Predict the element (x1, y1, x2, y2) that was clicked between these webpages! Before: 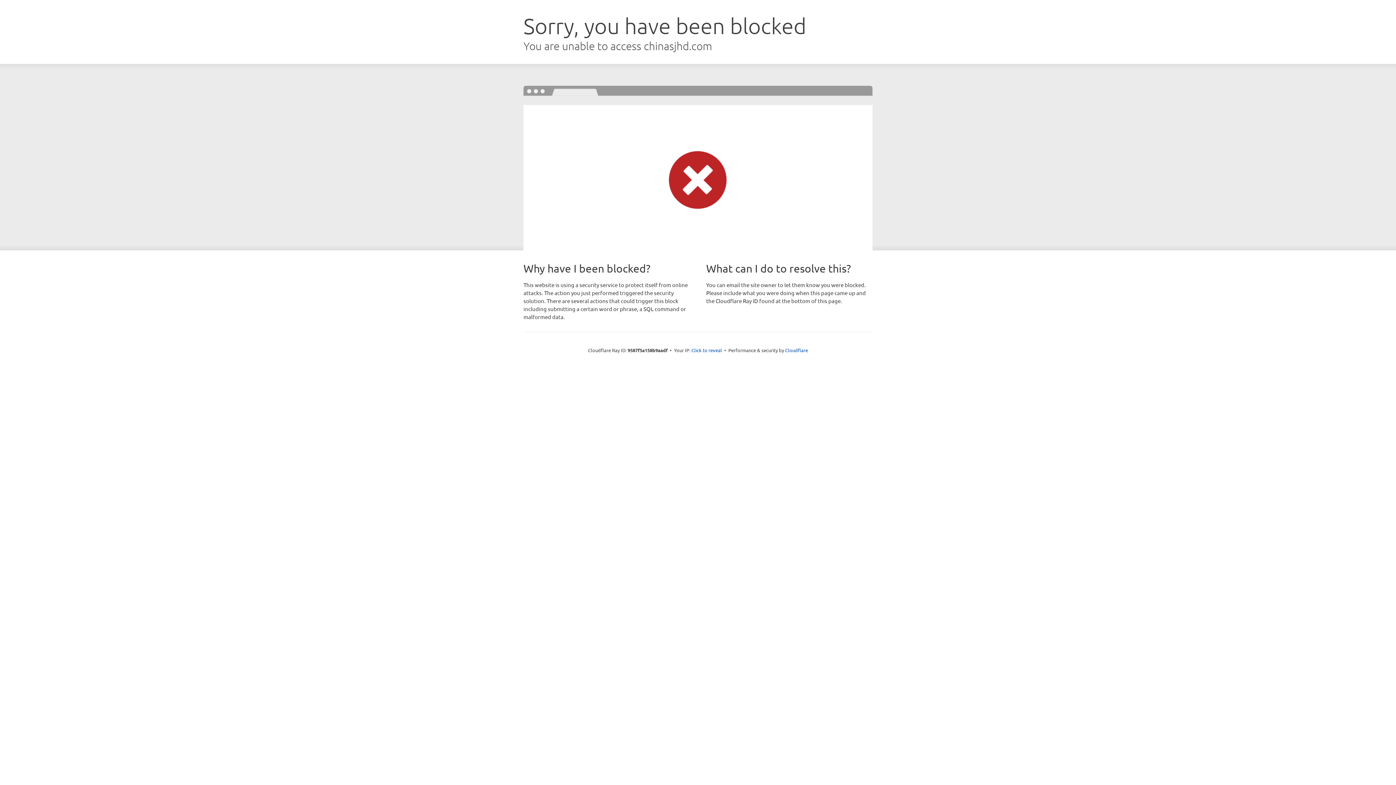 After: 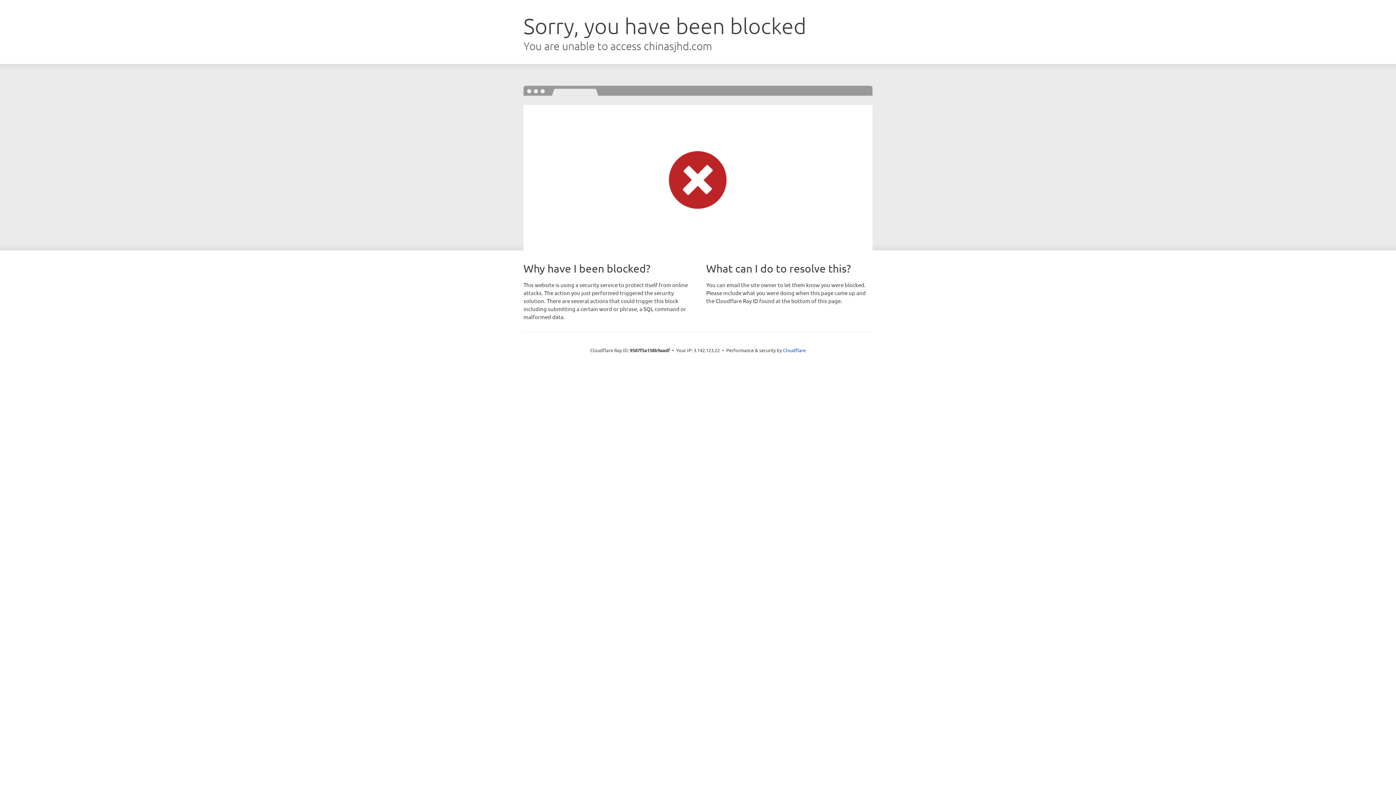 Action: bbox: (691, 346, 722, 353) label: Click to reveal